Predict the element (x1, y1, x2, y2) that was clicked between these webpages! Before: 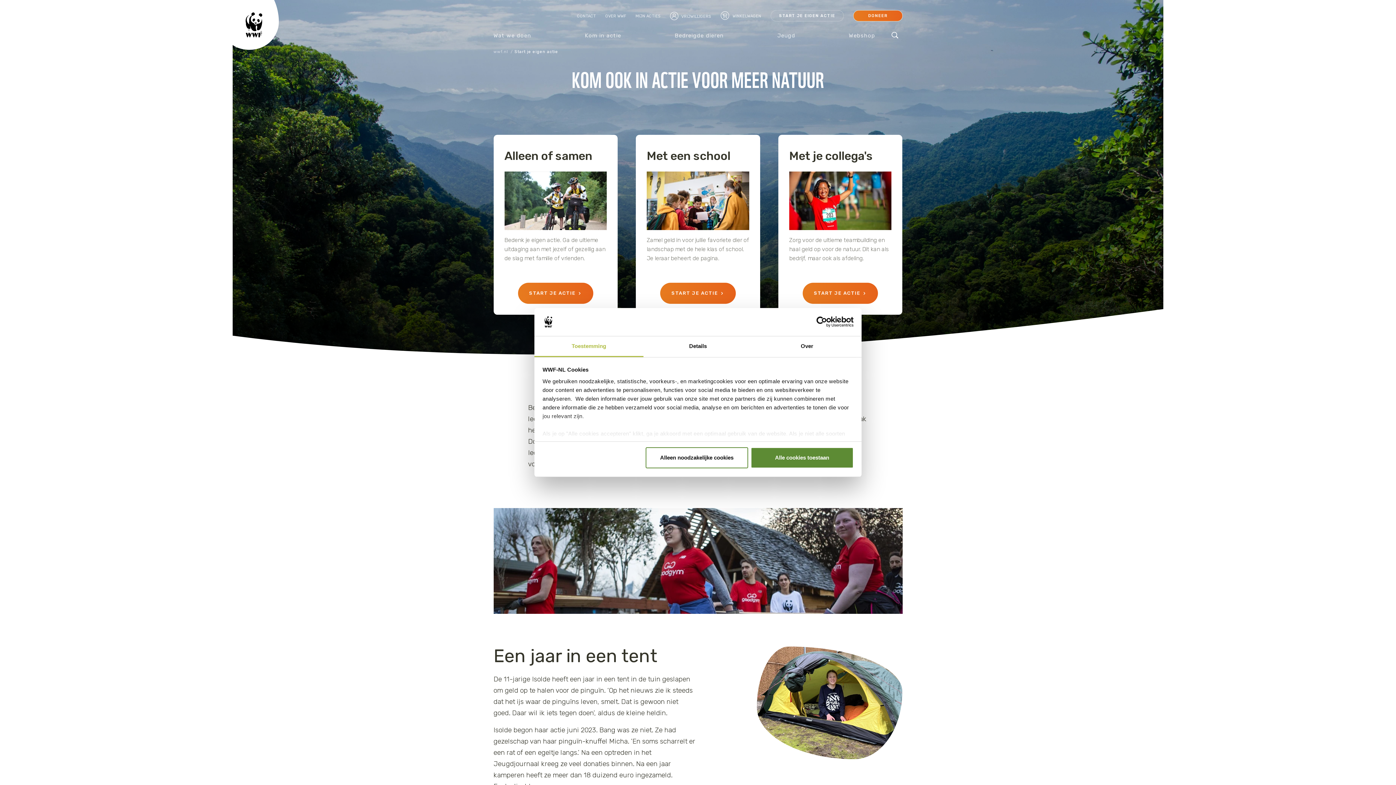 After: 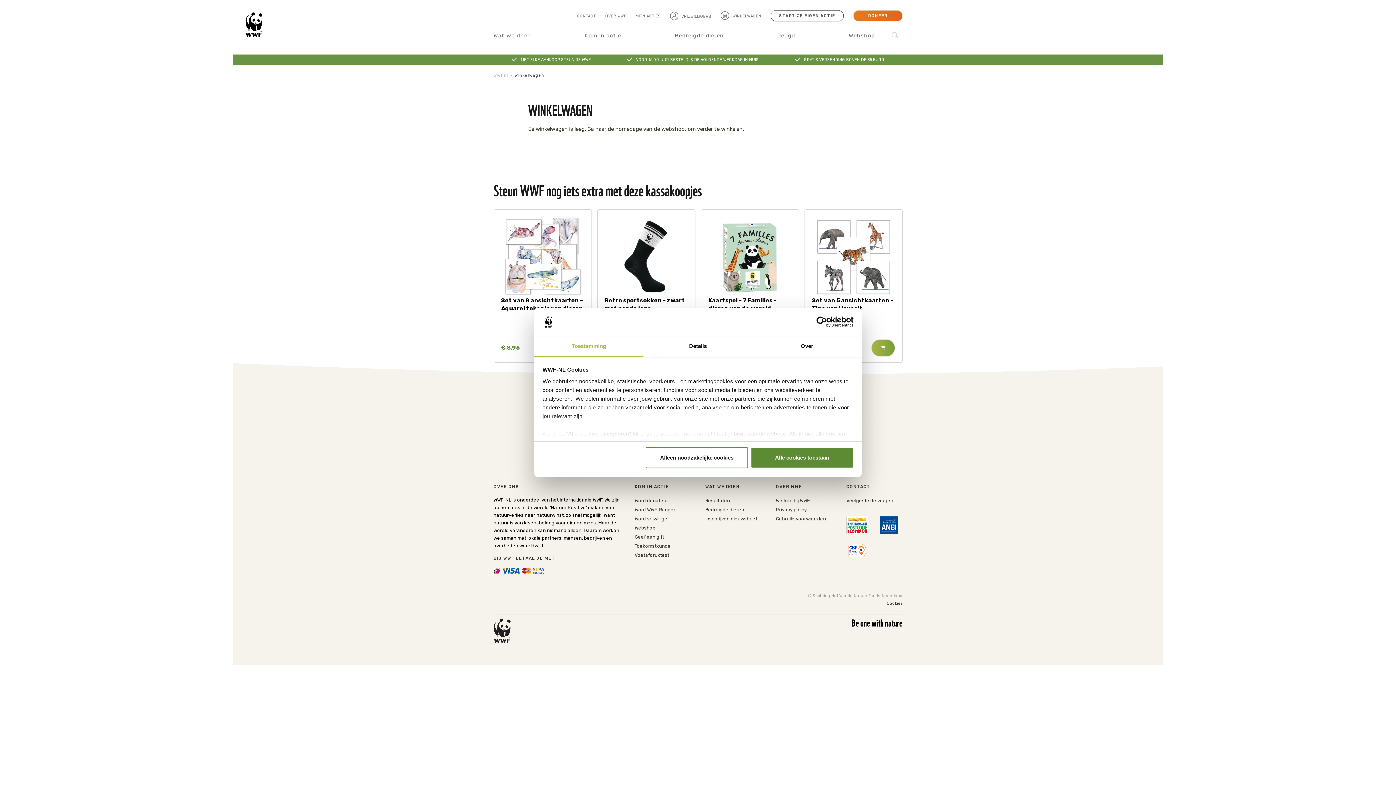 Action: label:  WINKELWAGEN bbox: (720, 10, 761, 20)